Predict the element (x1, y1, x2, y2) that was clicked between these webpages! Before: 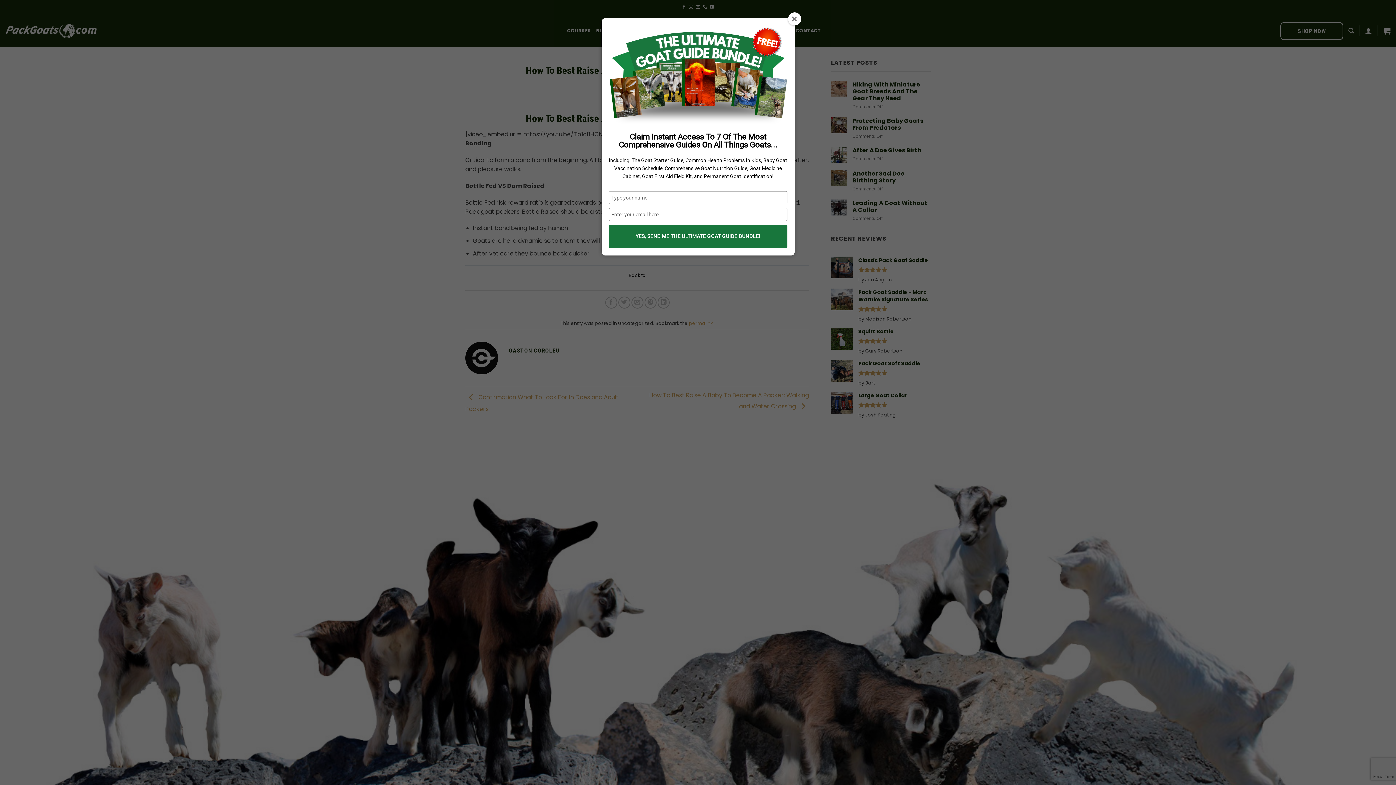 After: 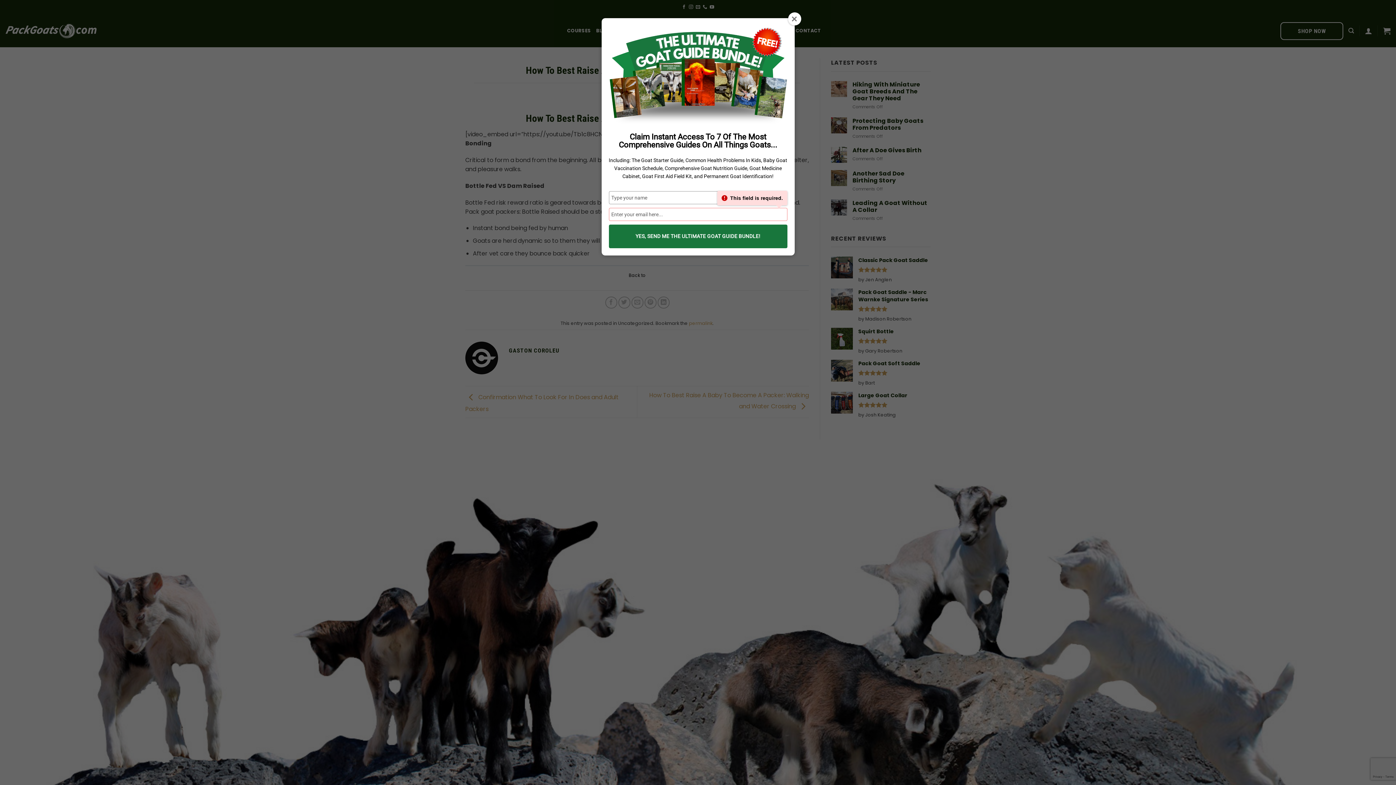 Action: bbox: (608, 224, 787, 248) label: YES, SEND ME THE ULTIMATE GOAT GUIDE BUNDLE!